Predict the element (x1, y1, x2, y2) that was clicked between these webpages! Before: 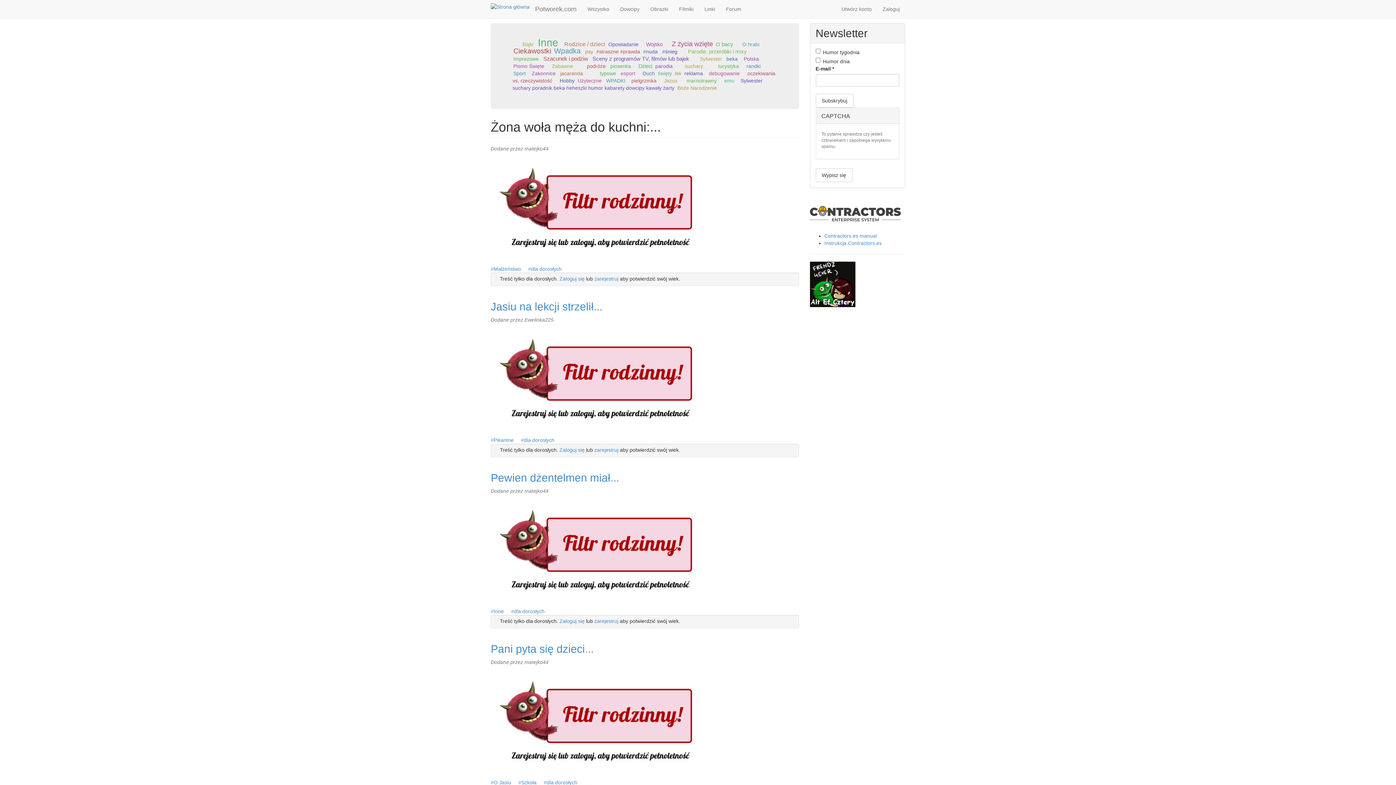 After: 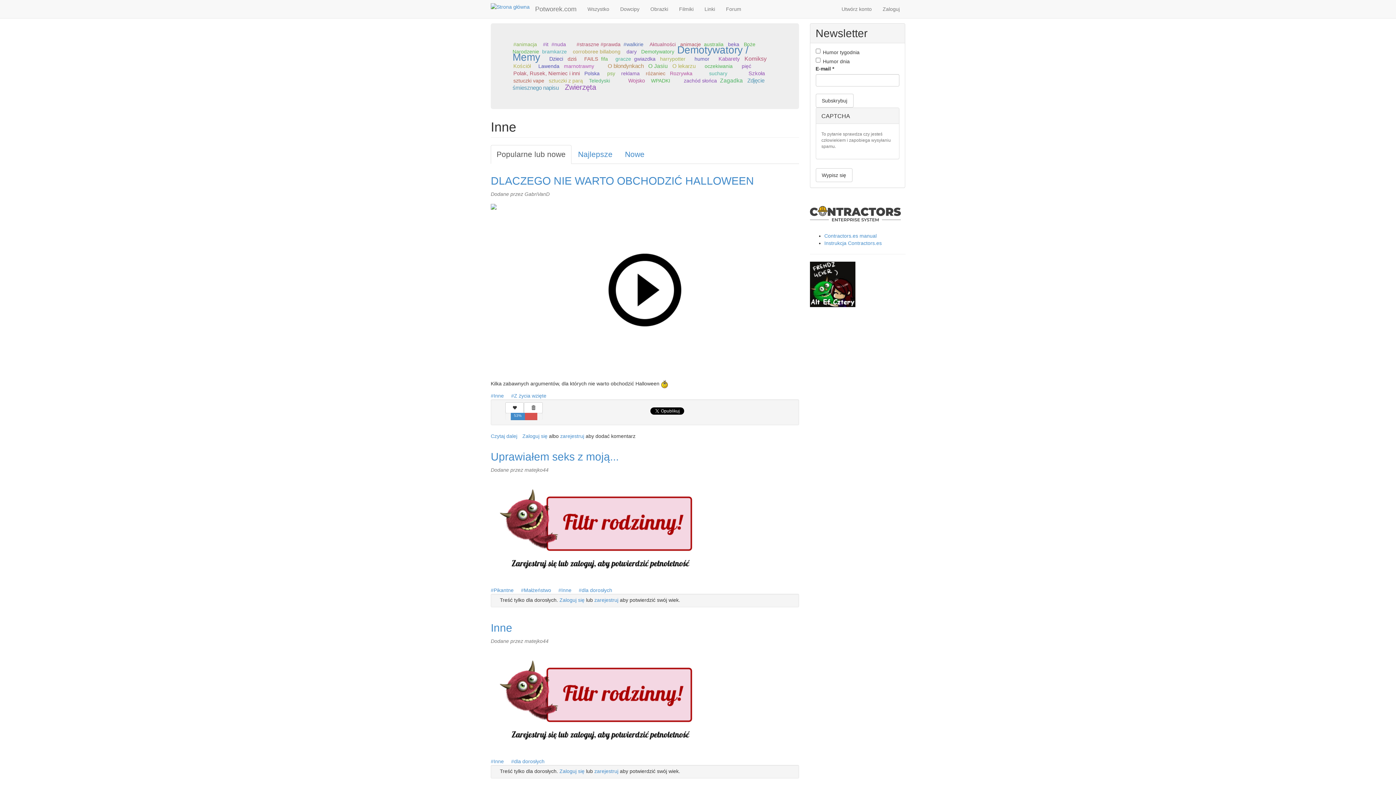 Action: label: Inne bbox: (490, 608, 504, 614)